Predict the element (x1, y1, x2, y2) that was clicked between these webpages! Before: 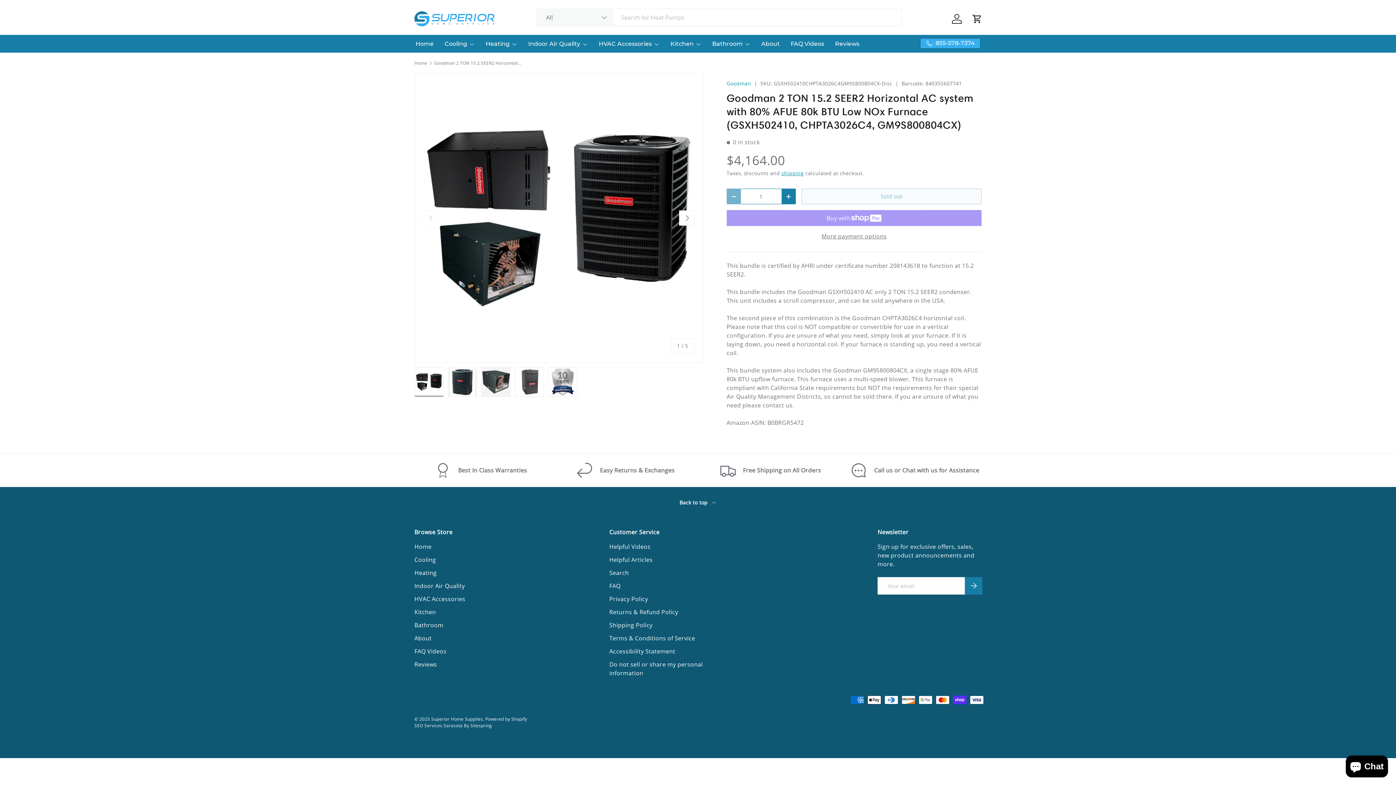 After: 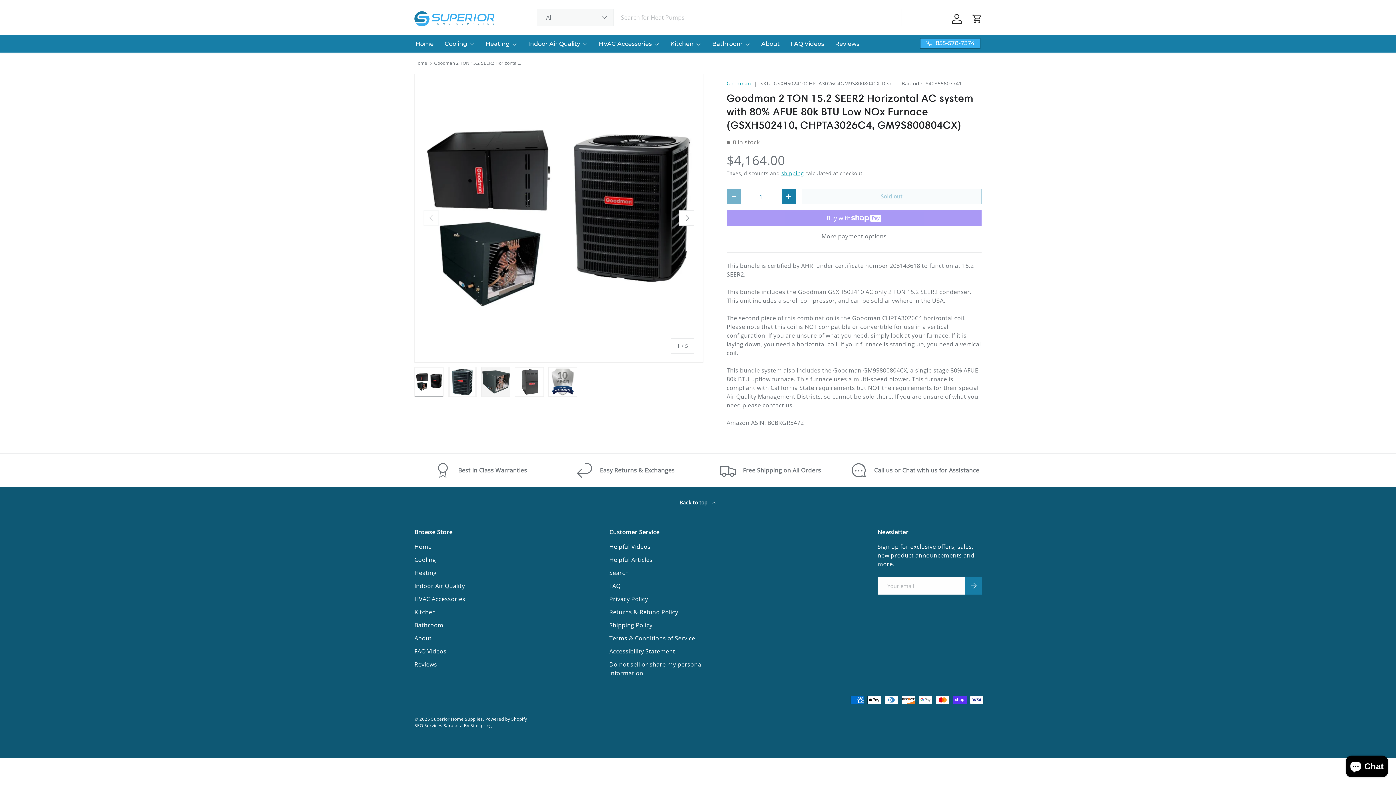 Action: bbox: (414, 487, 981, 528) label: Back to top 